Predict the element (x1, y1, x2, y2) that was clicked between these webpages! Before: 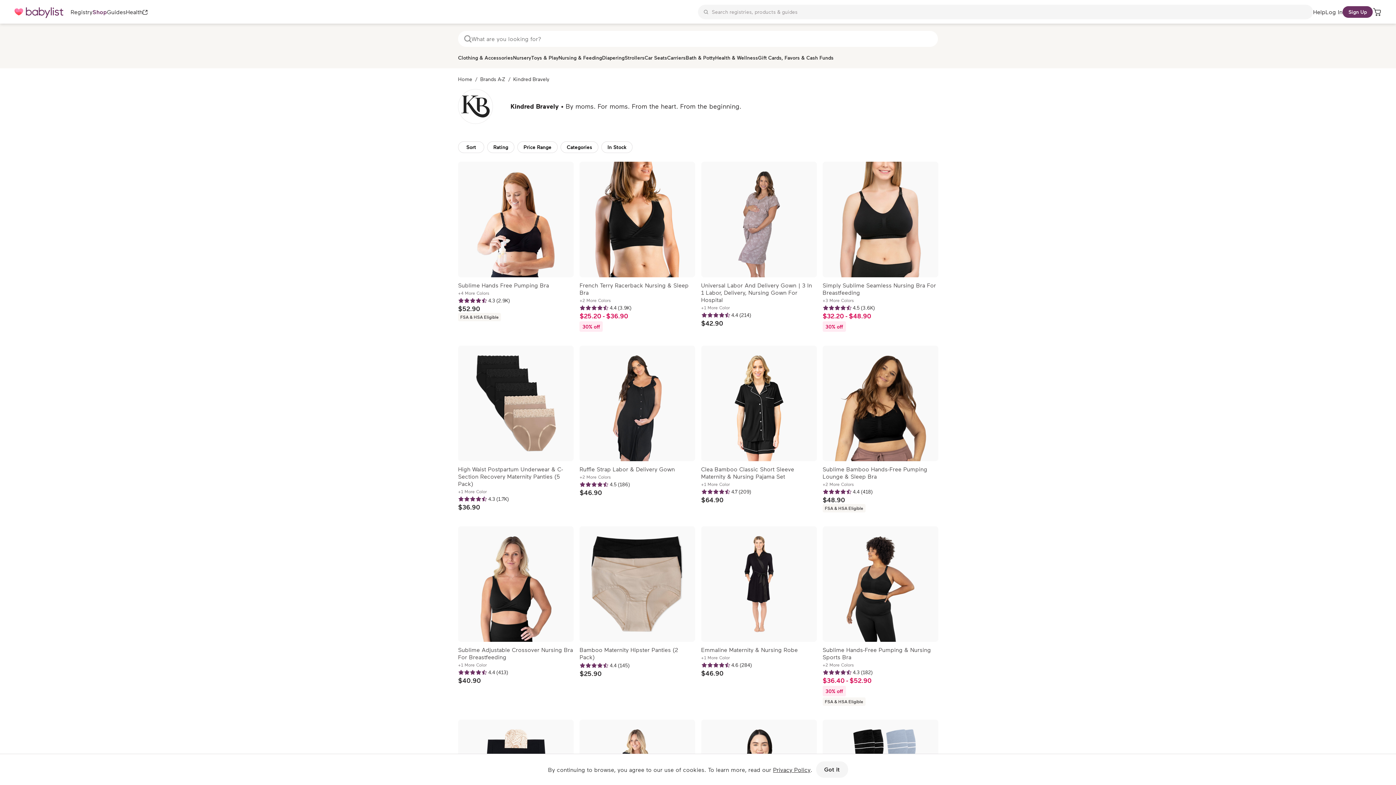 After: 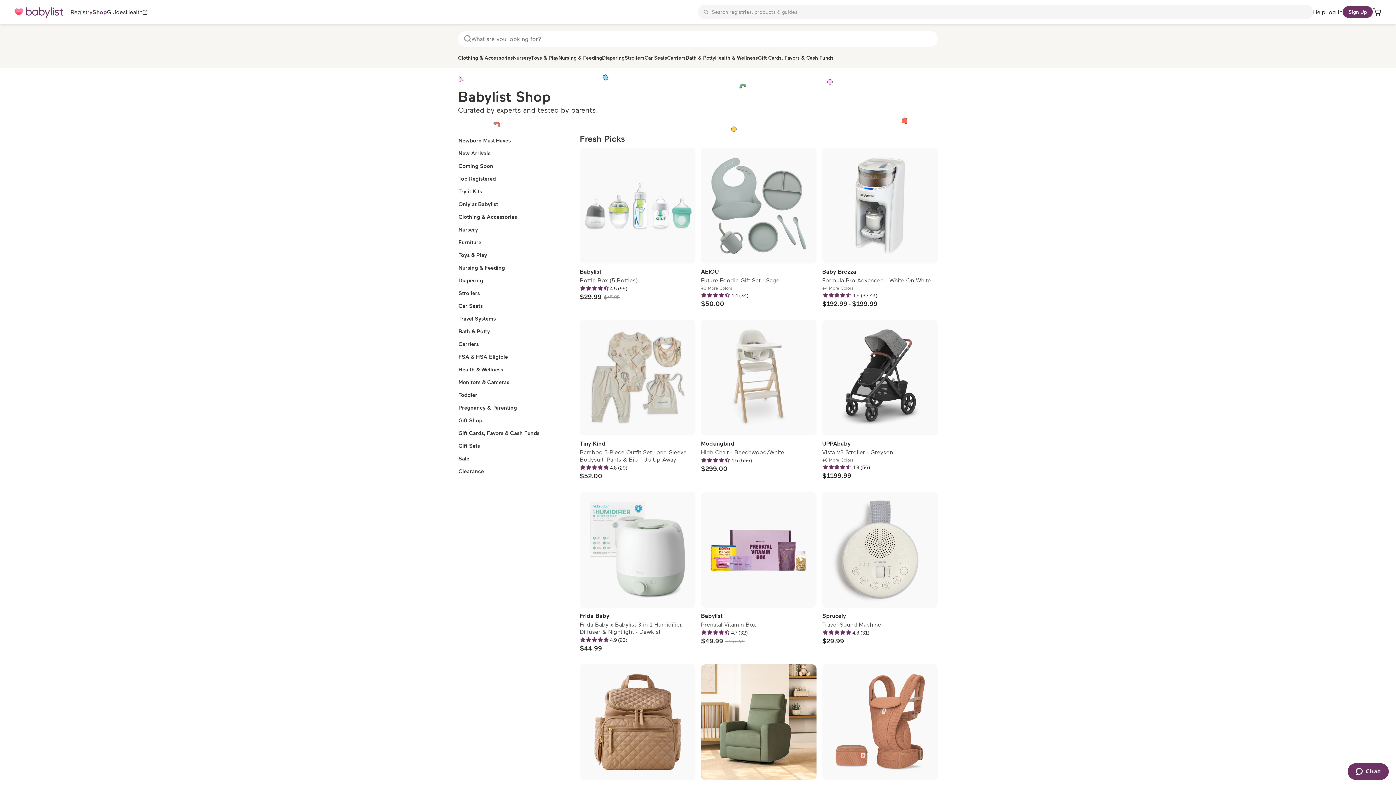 Action: label: Shop bbox: (92, 8, 106, 16)